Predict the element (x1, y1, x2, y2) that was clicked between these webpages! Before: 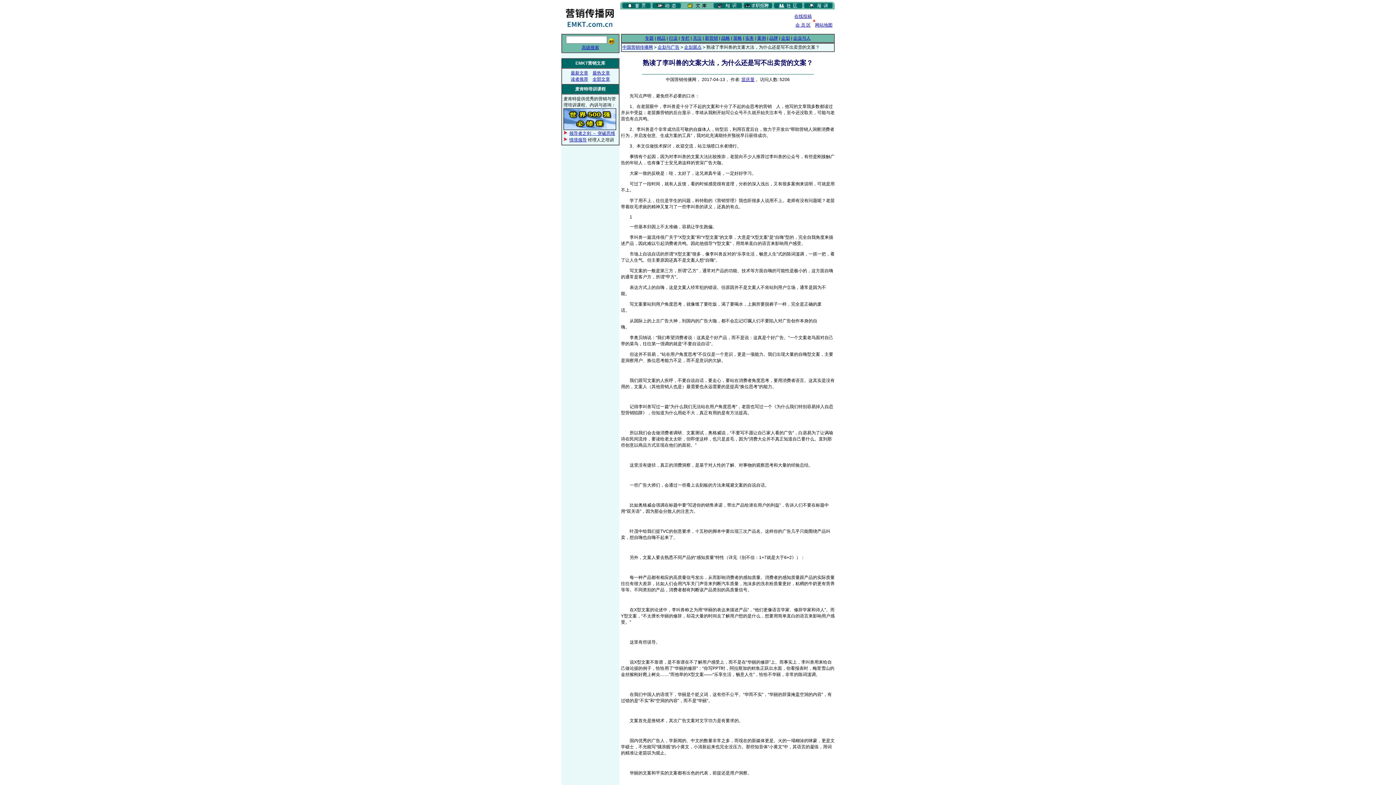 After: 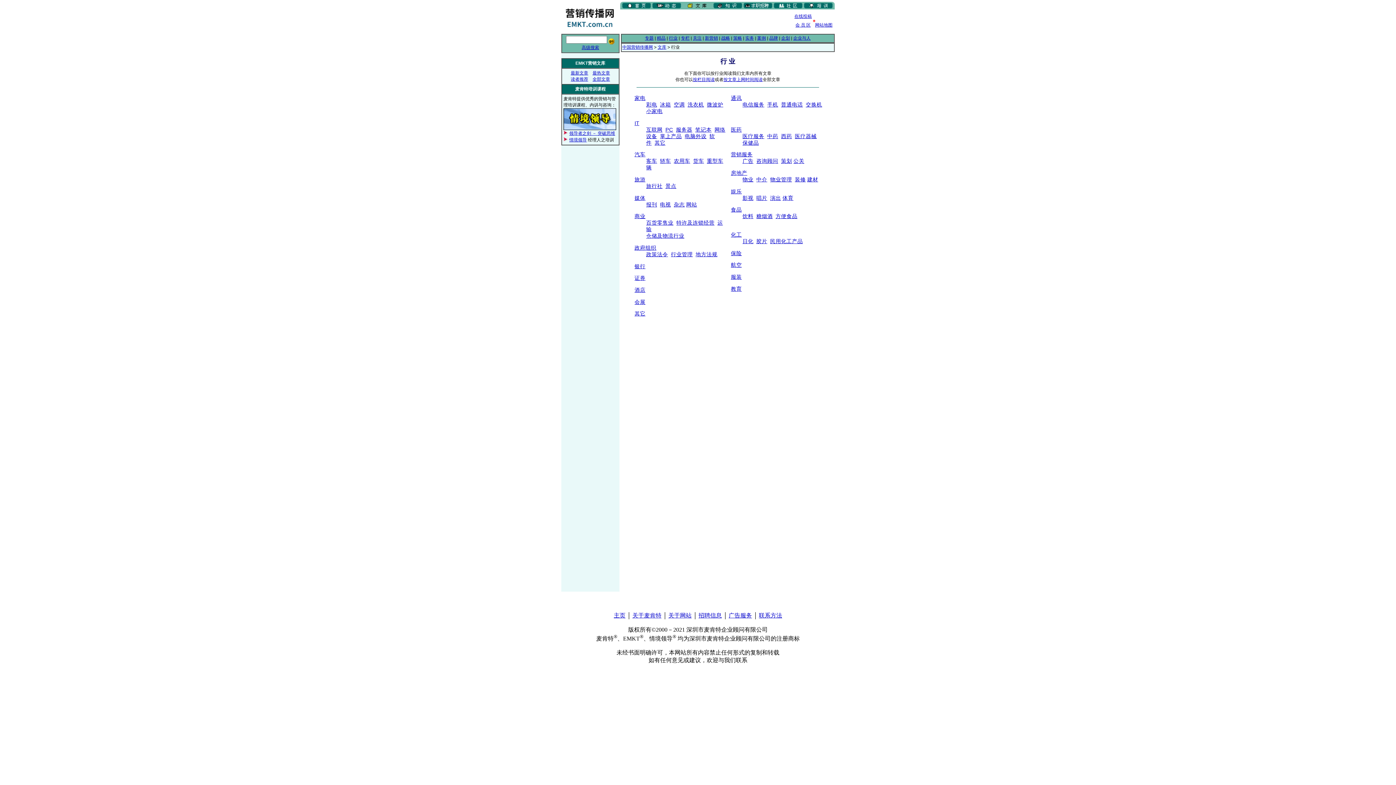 Action: label: 行业 bbox: (669, 35, 677, 40)